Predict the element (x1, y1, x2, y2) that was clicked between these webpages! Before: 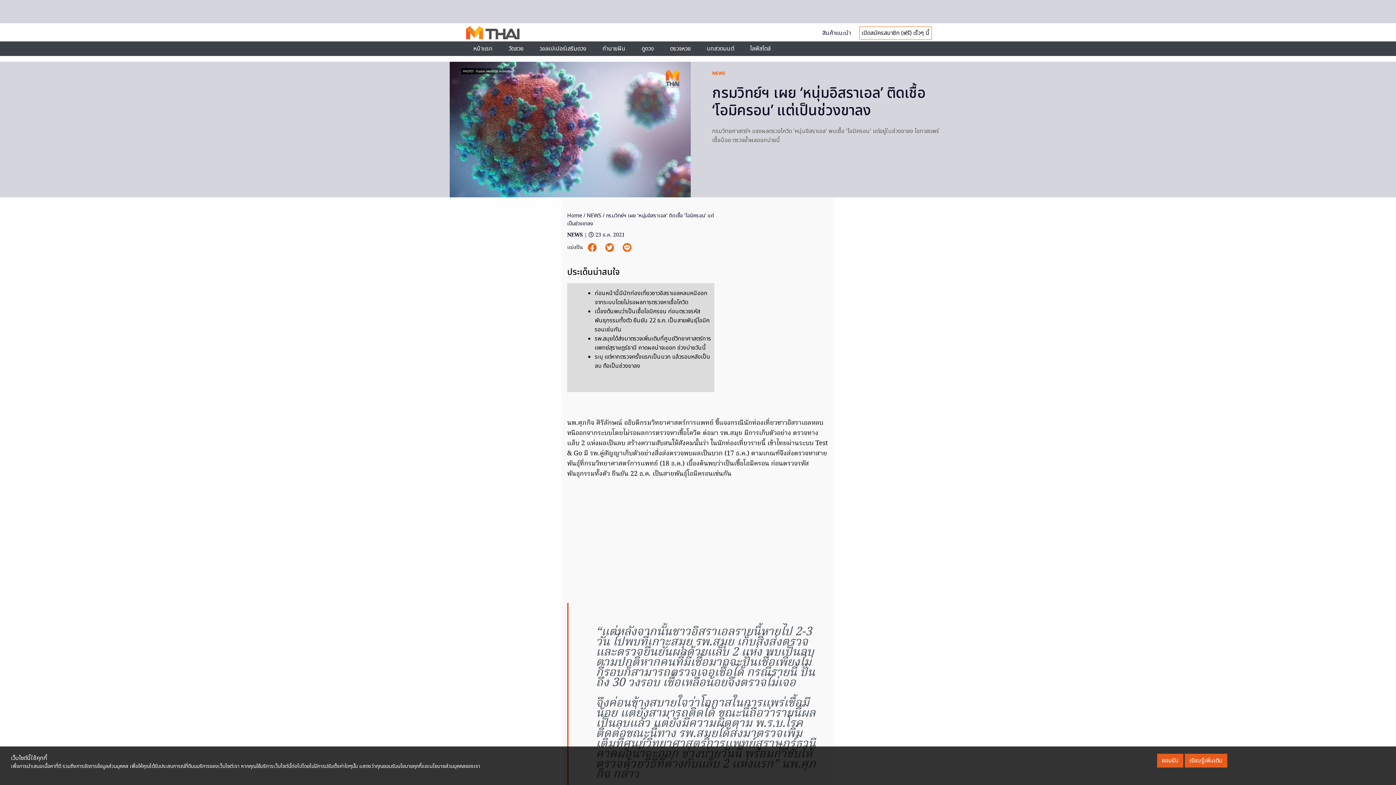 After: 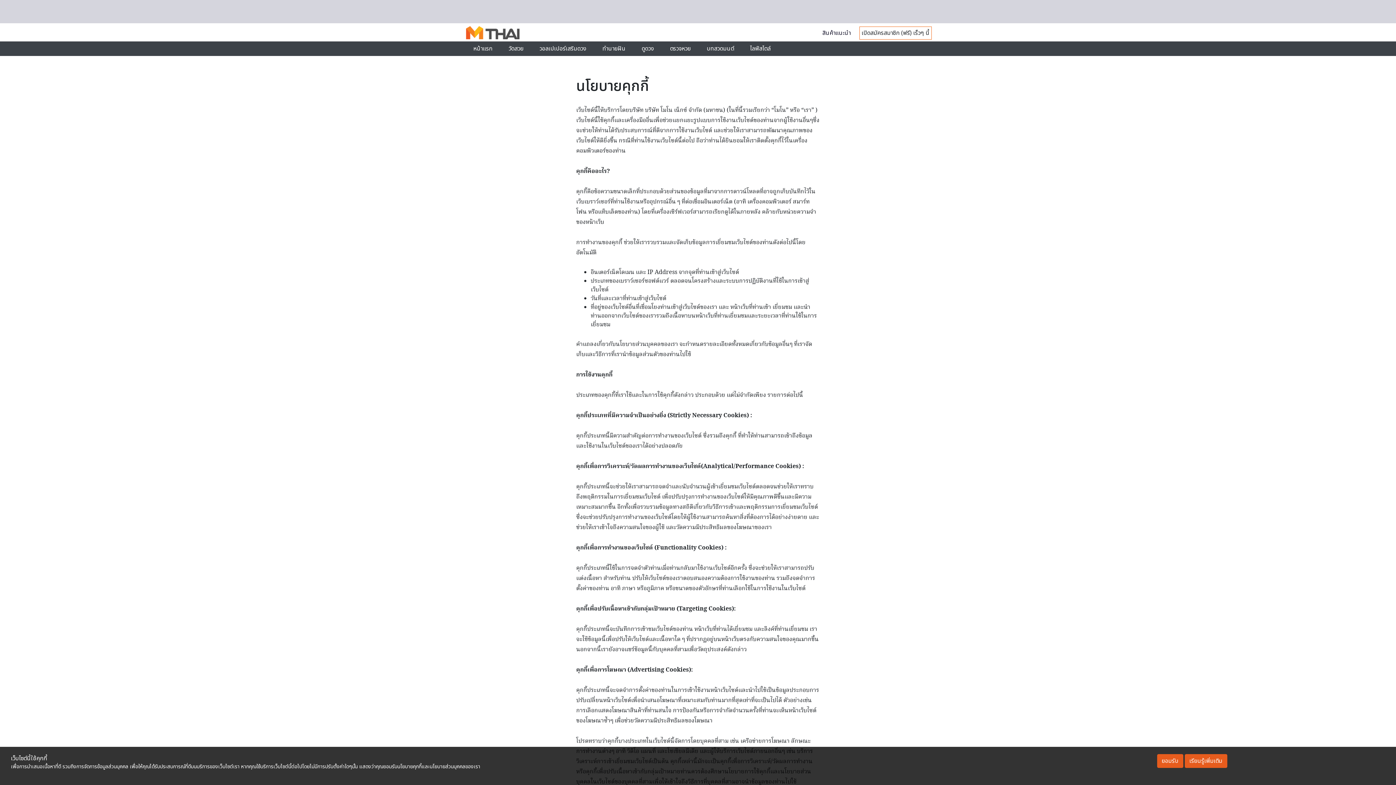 Action: label: เรียนรู้เพิ่มเติม bbox: (1184, 756, 1227, 765)